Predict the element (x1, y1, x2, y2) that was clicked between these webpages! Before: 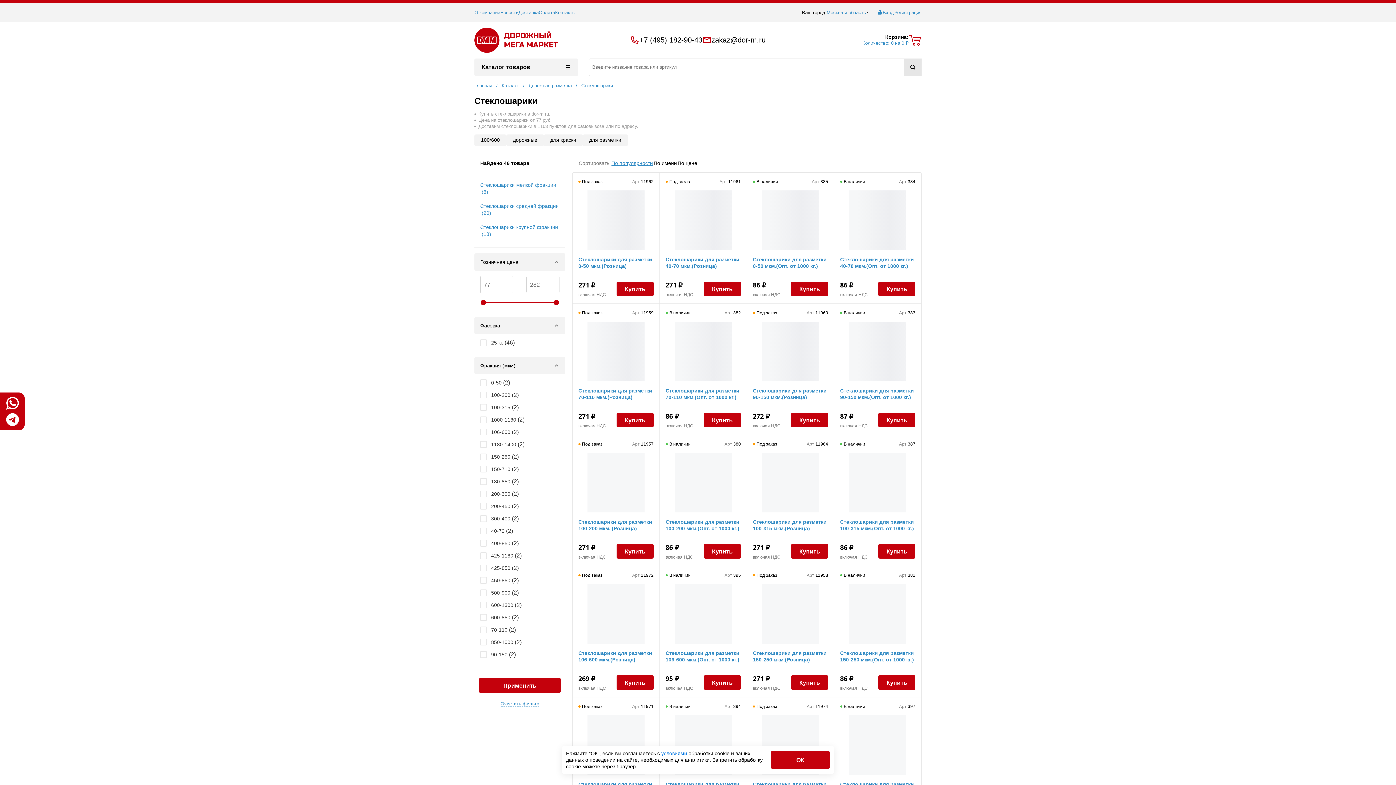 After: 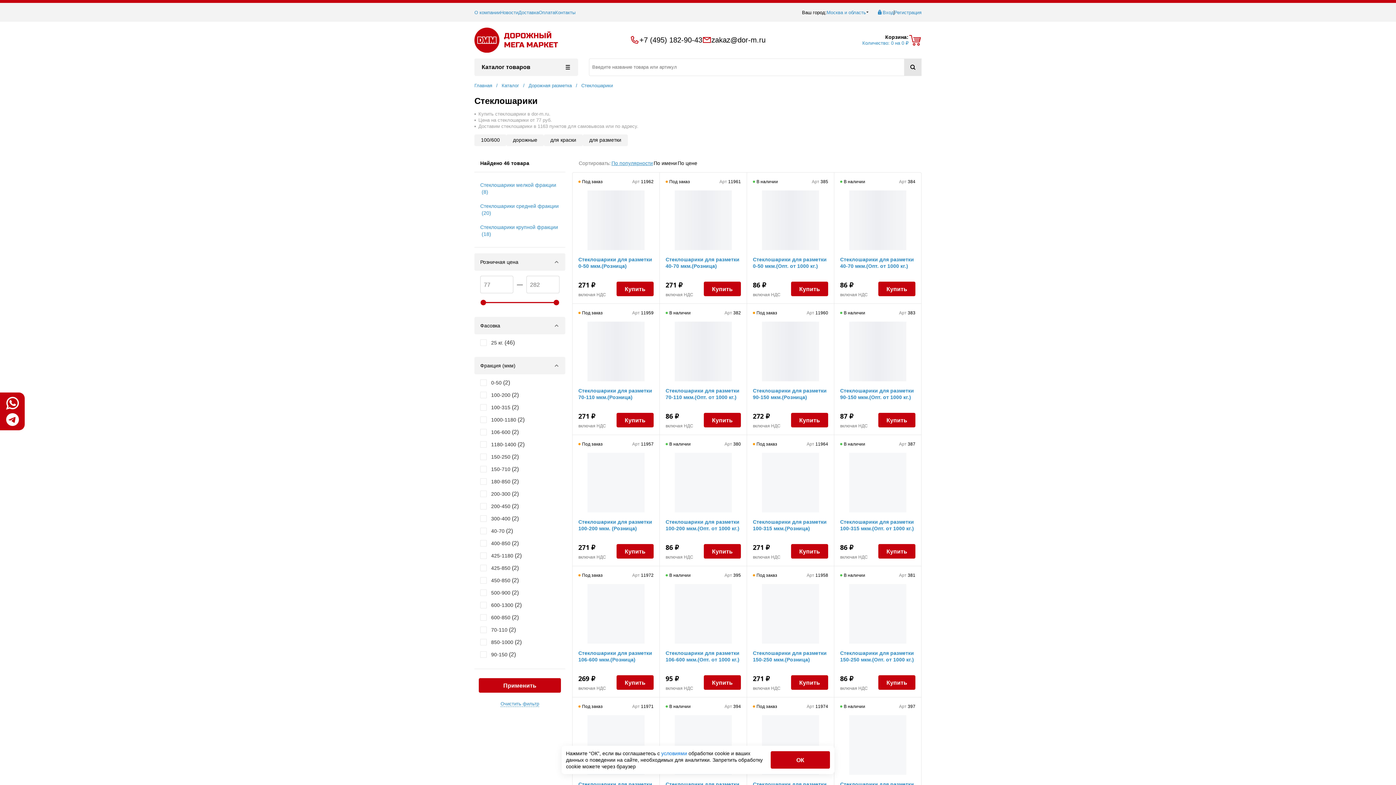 Action: bbox: (914, 714, 922, 721)